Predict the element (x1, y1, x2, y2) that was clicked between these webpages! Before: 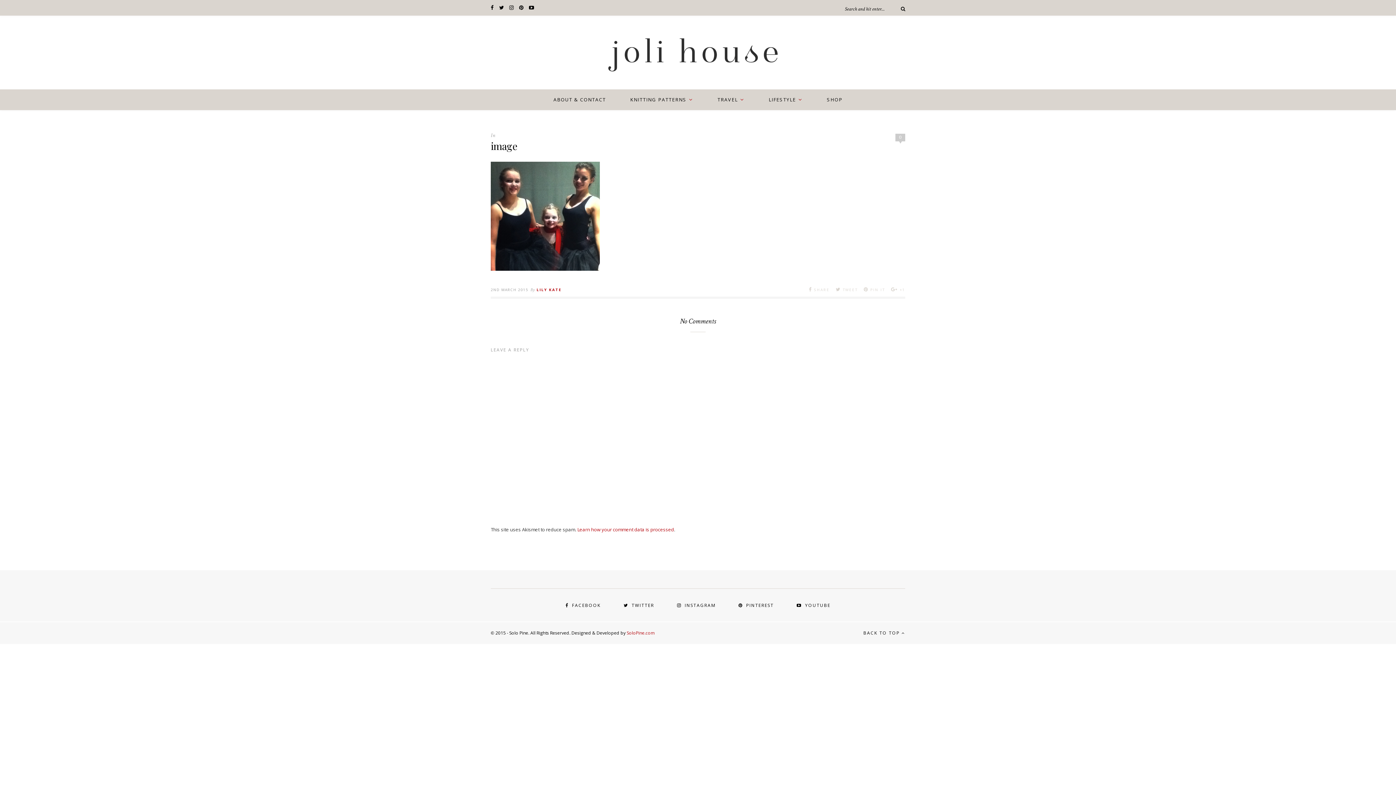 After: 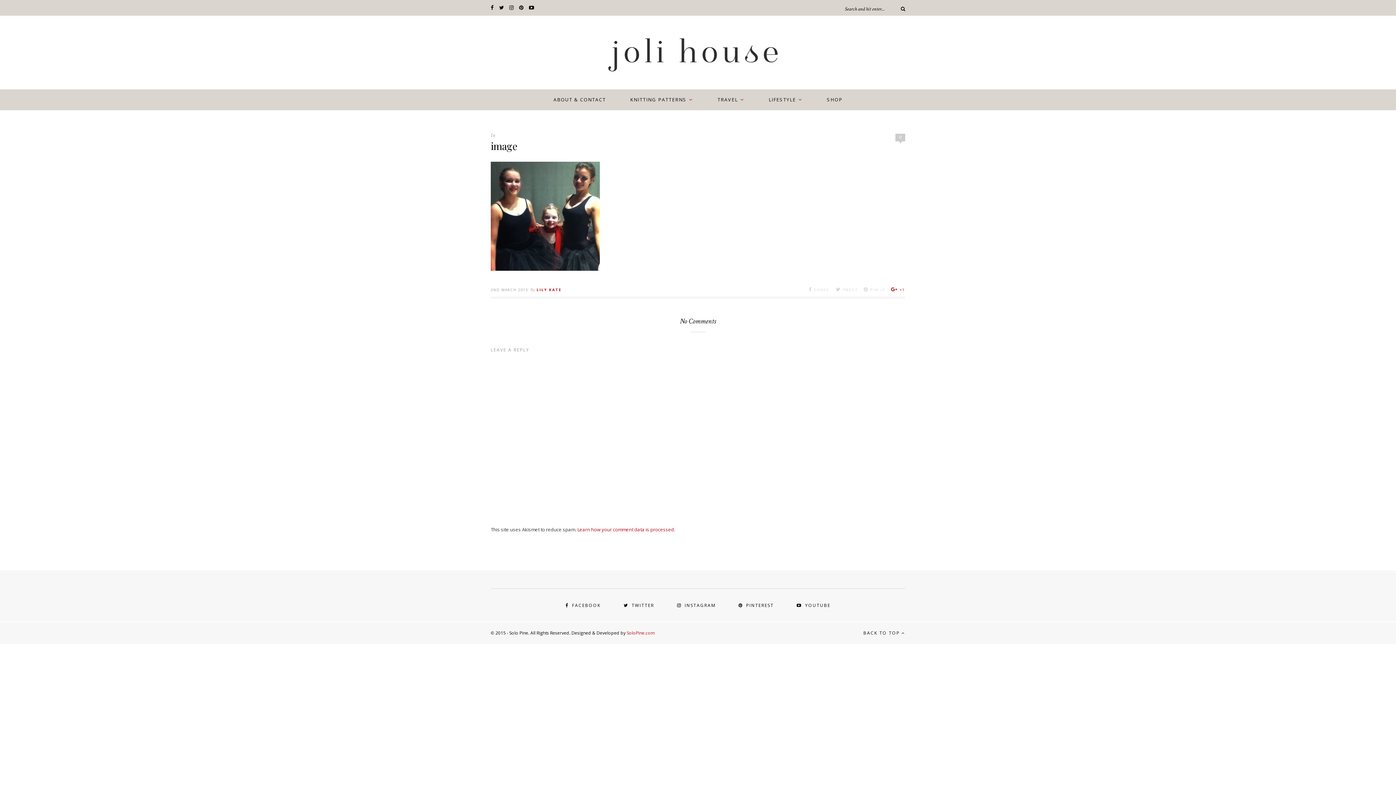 Action: bbox: (891, 286, 905, 292) label:  +1